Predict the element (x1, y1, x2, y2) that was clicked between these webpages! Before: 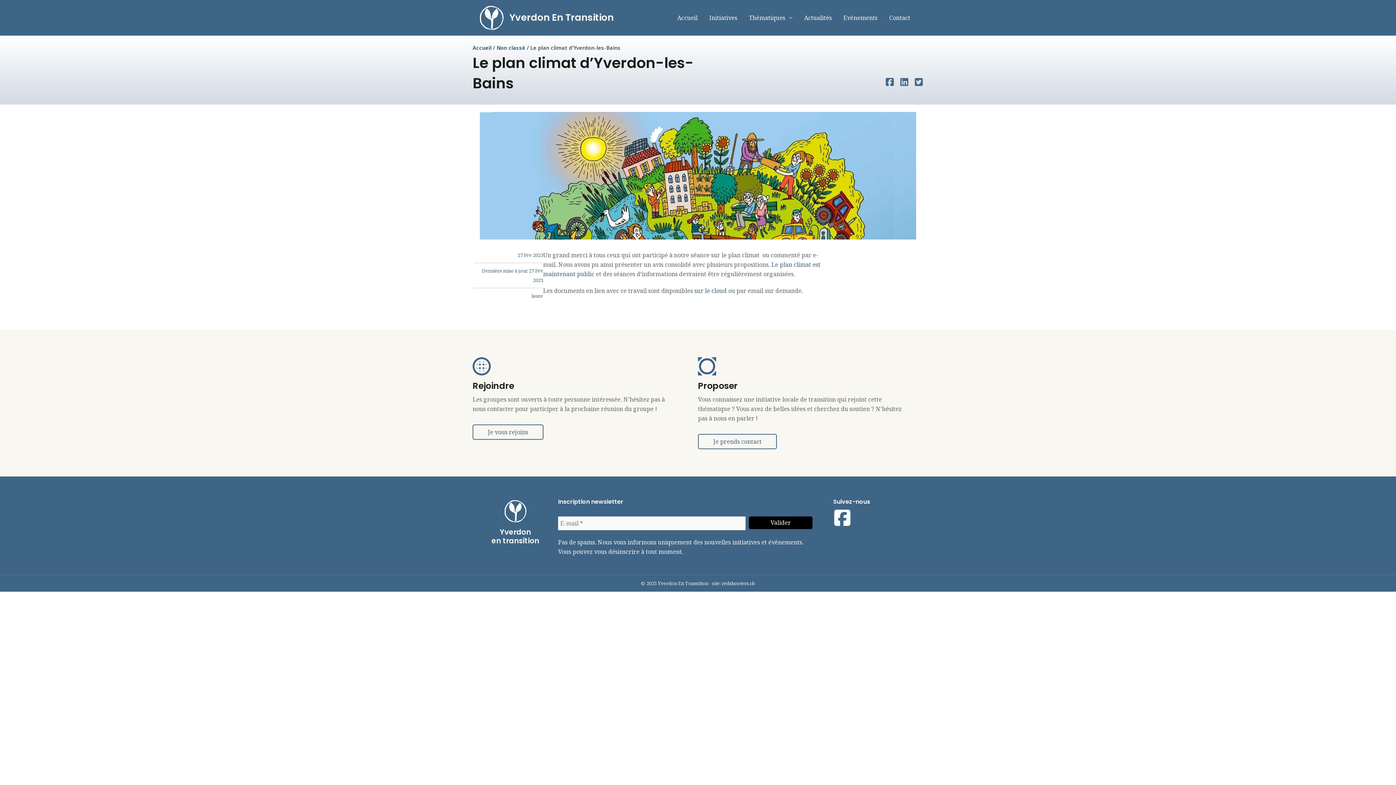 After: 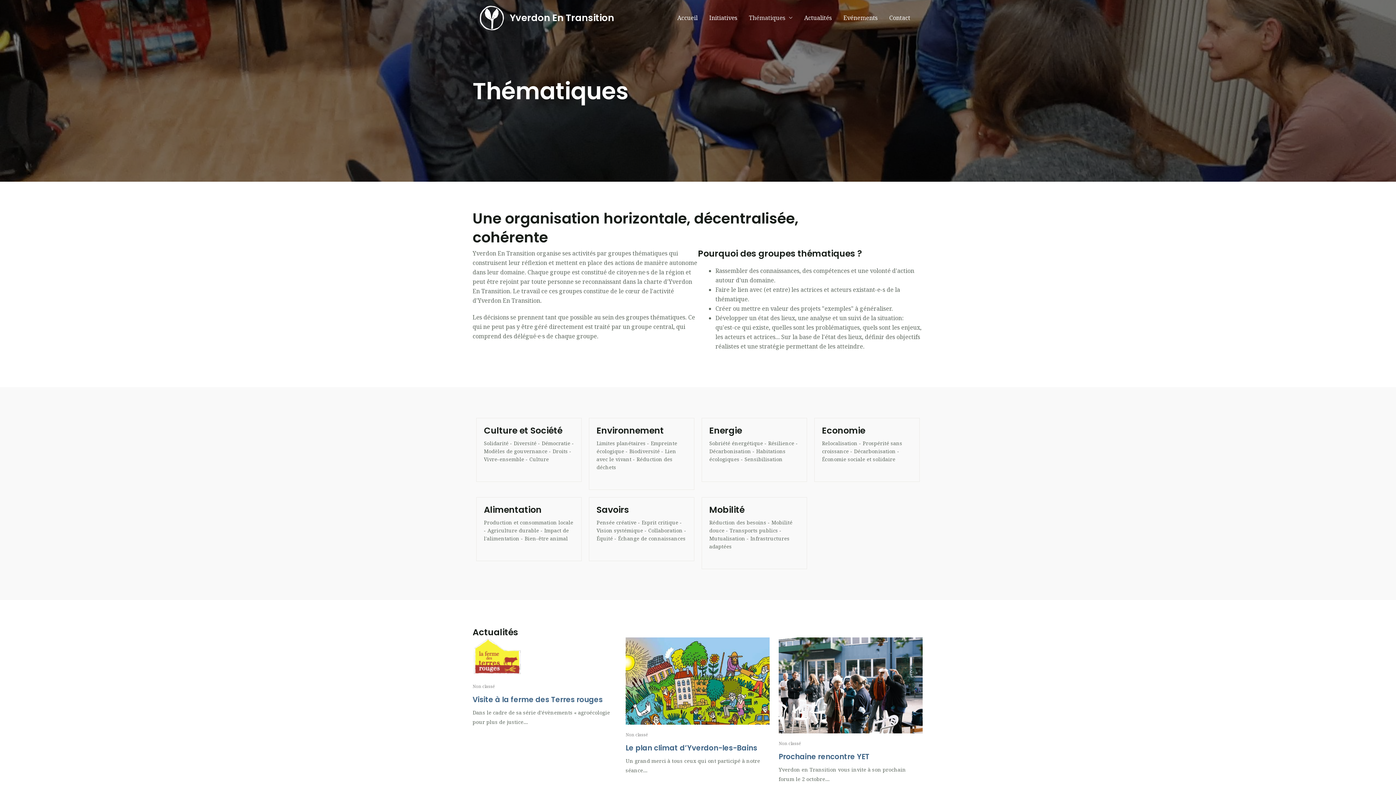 Action: label: Thématiques bbox: (743, 0, 798, 35)